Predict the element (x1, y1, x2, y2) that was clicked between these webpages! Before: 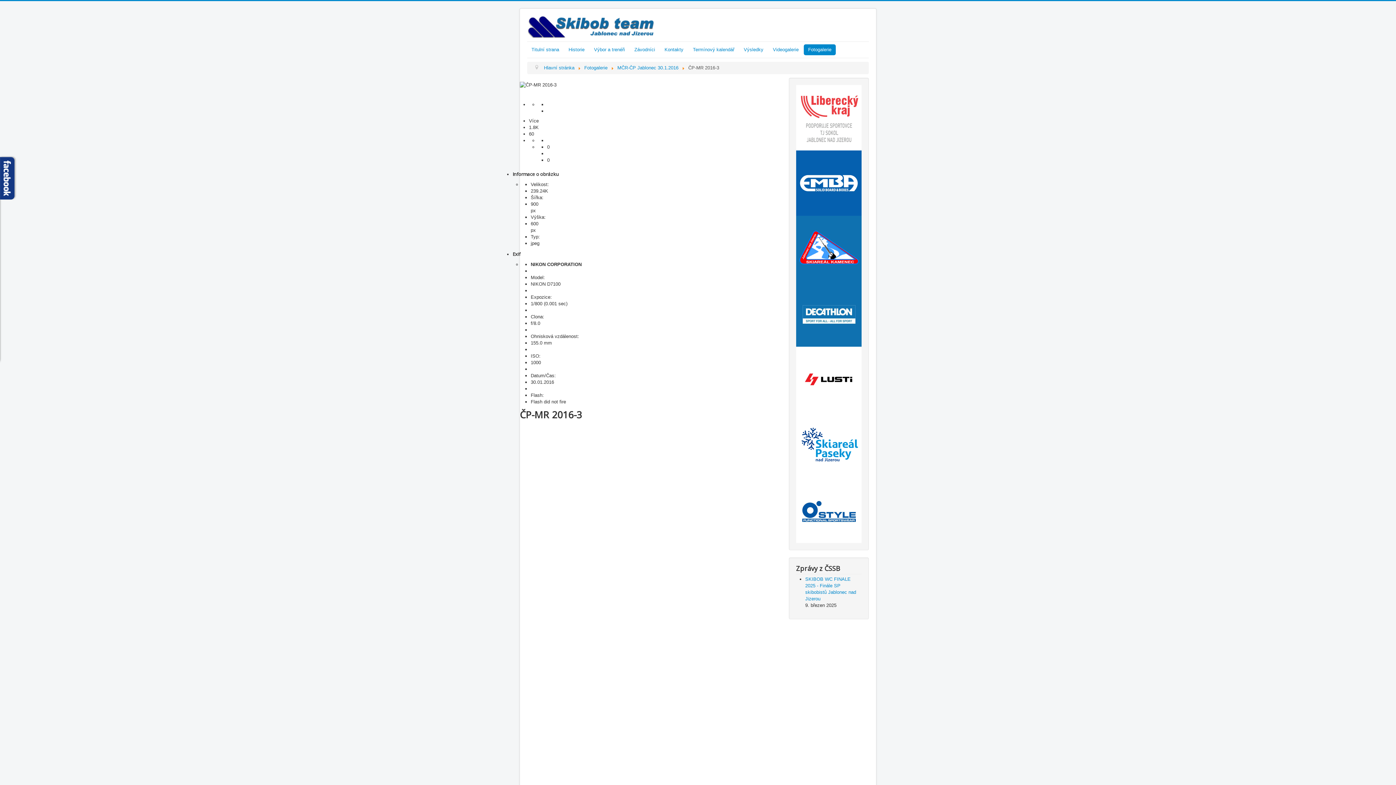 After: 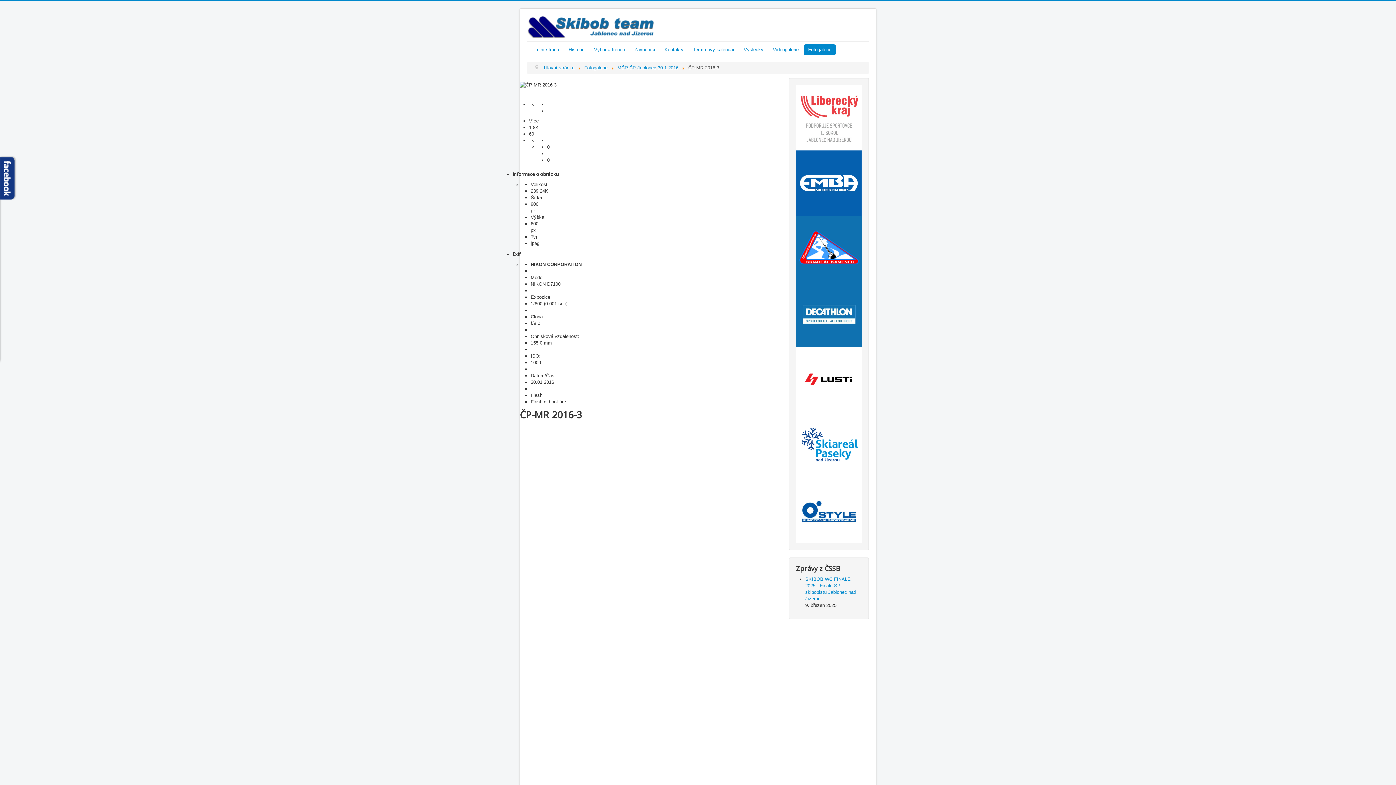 Action: bbox: (796, 245, 861, 251)